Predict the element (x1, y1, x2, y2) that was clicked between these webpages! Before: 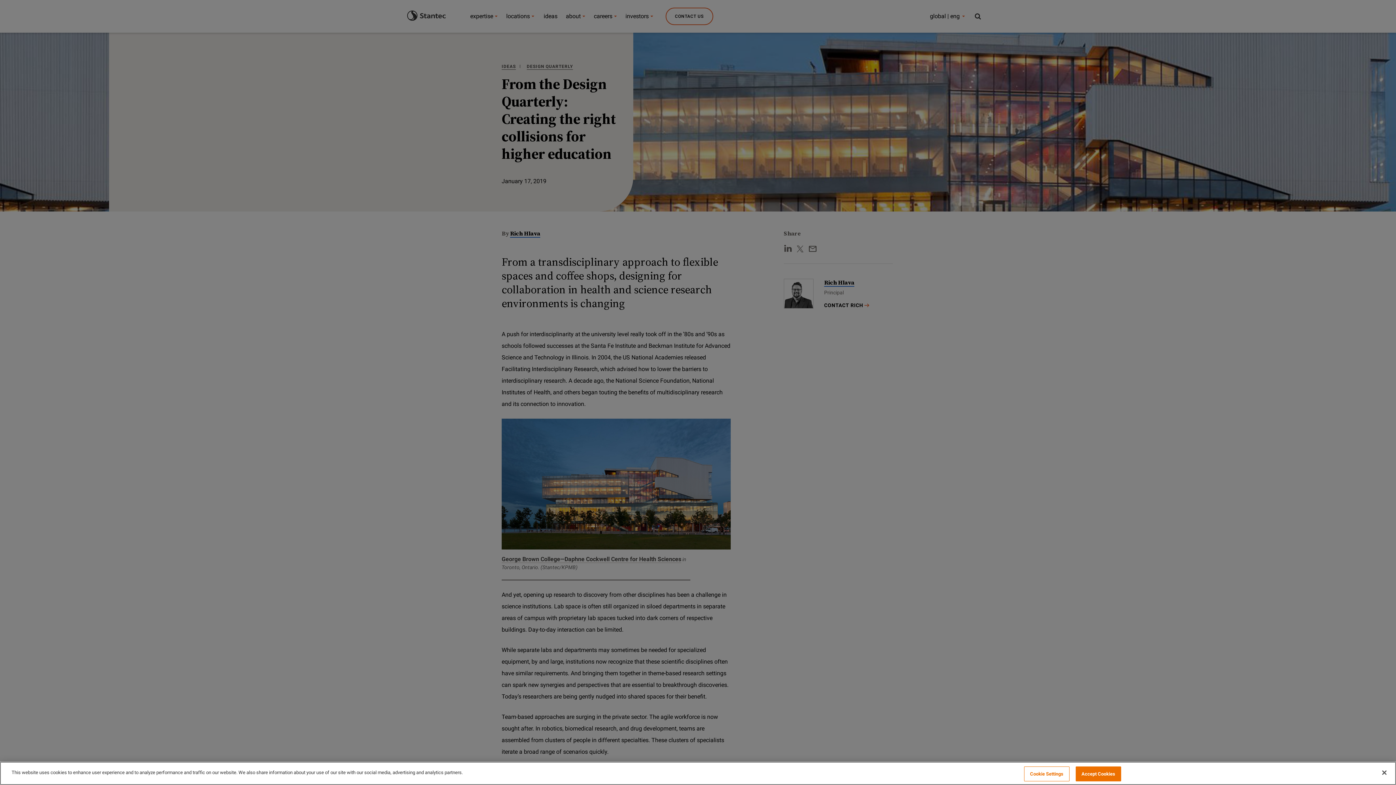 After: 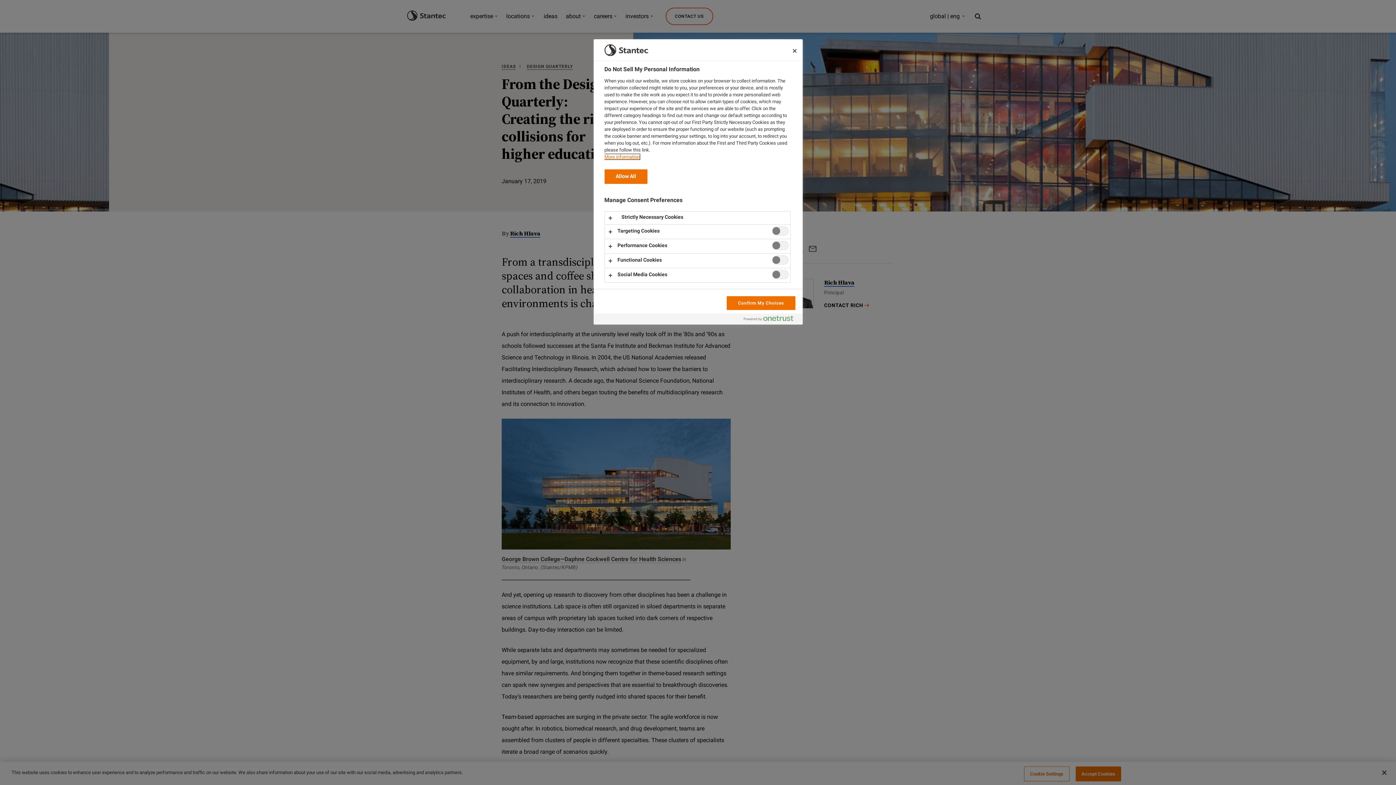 Action: label: Cookie Settings bbox: (1024, 766, 1069, 781)